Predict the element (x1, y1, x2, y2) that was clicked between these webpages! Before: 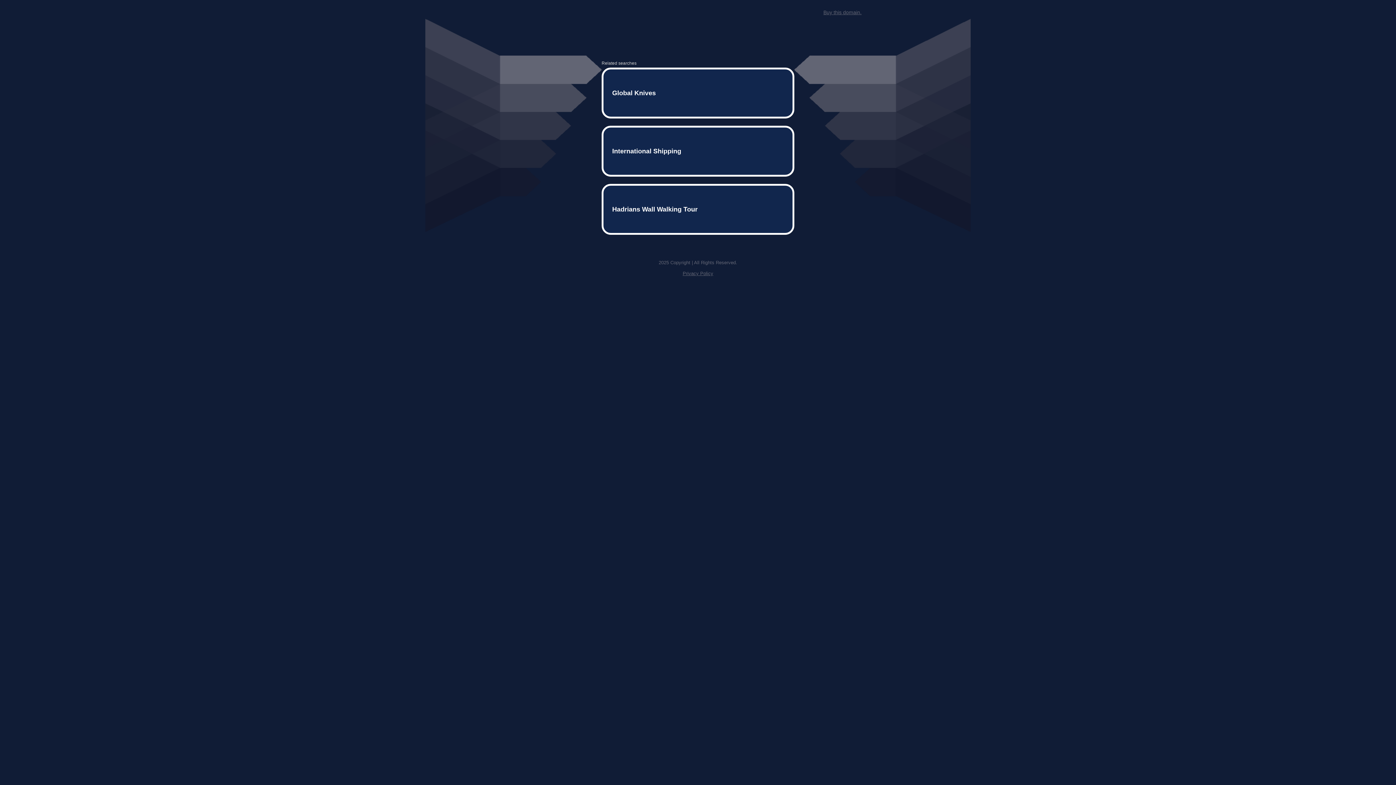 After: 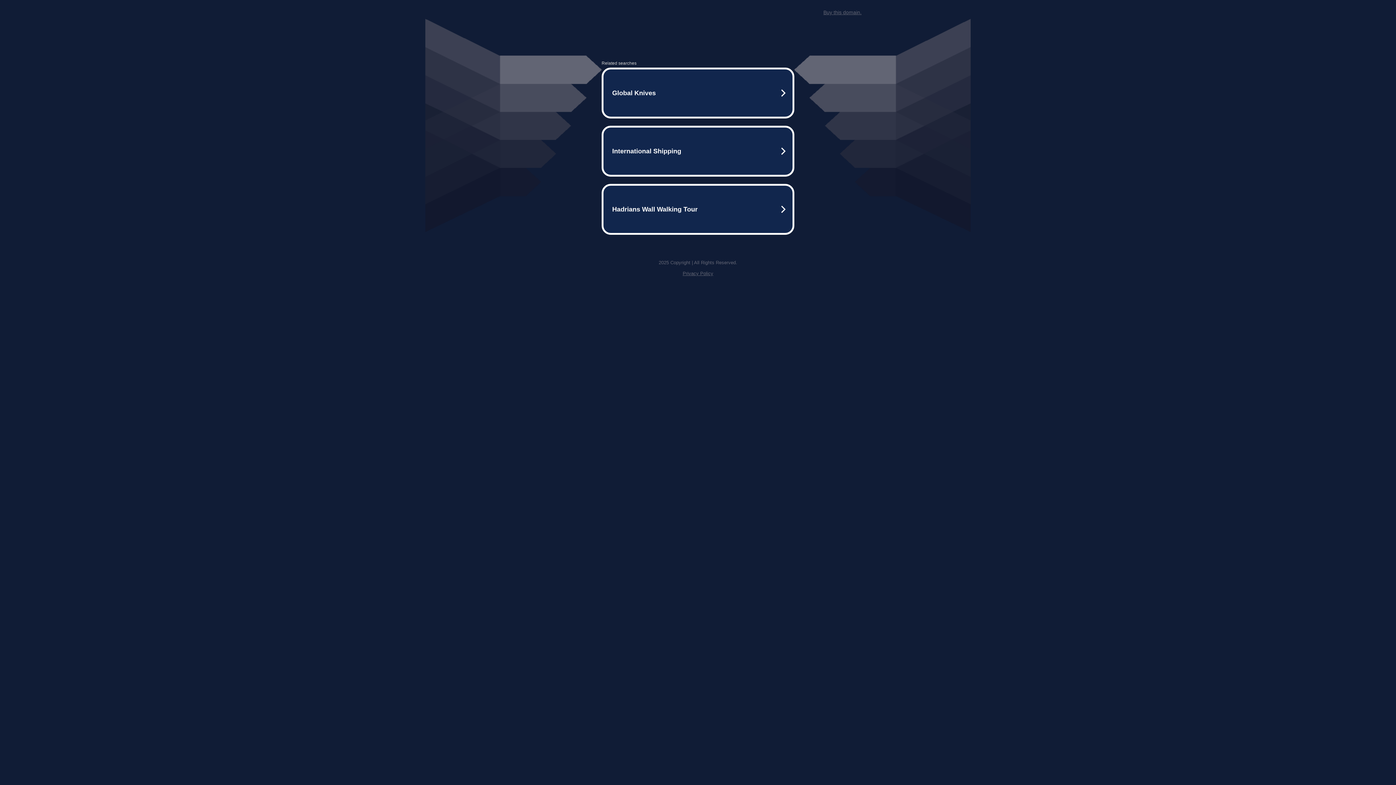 Action: label: Privacy Policy bbox: (682, 259, 713, 264)